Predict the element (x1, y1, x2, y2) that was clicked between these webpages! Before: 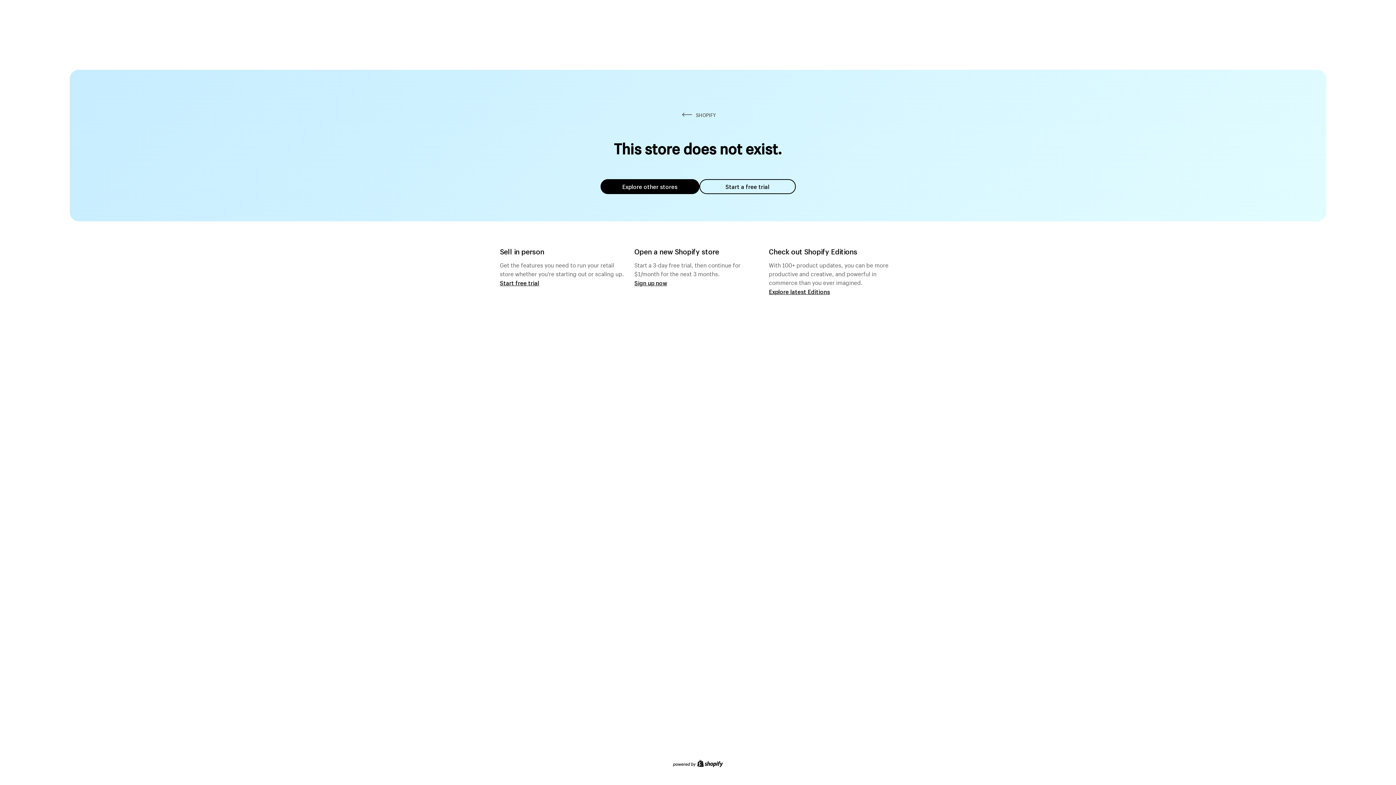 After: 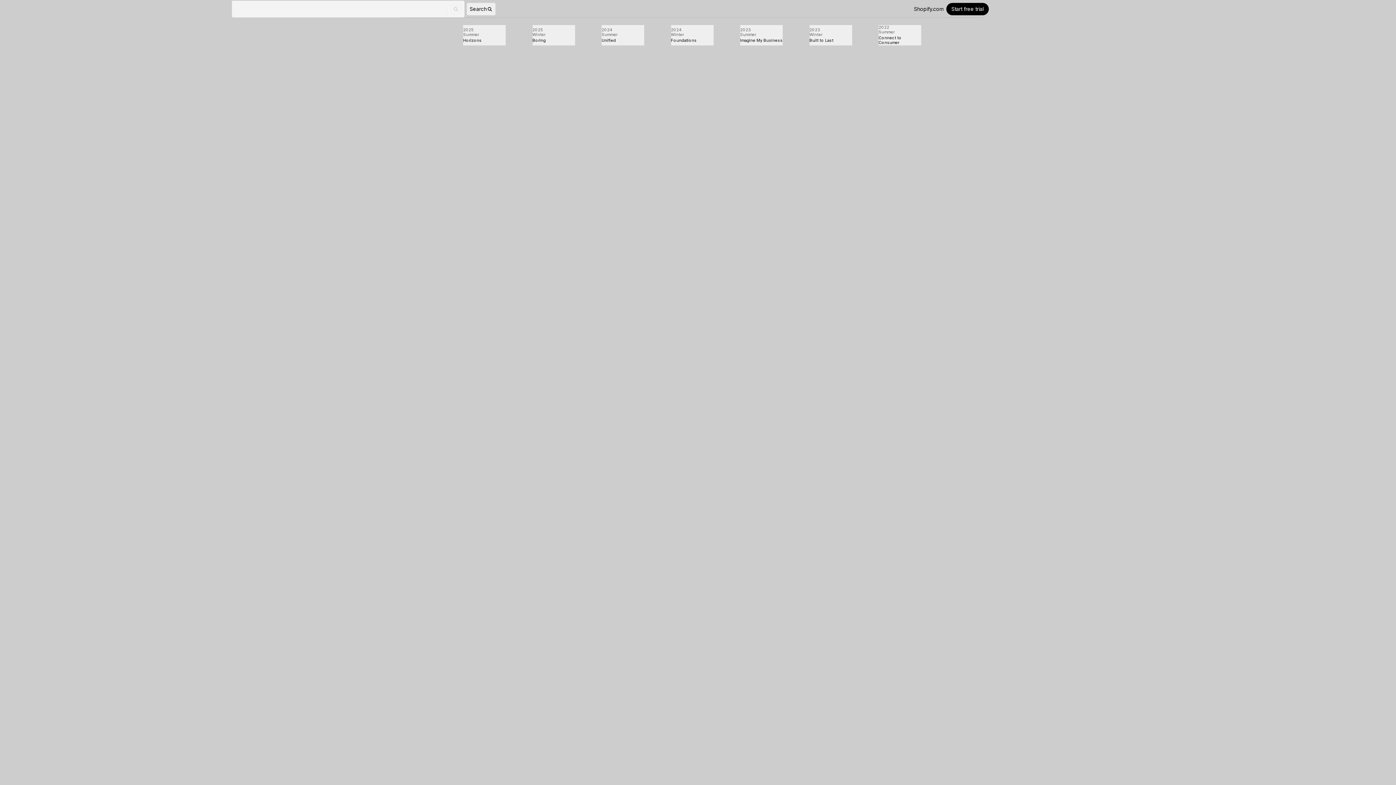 Action: label: Explore latest Editions bbox: (769, 287, 830, 295)